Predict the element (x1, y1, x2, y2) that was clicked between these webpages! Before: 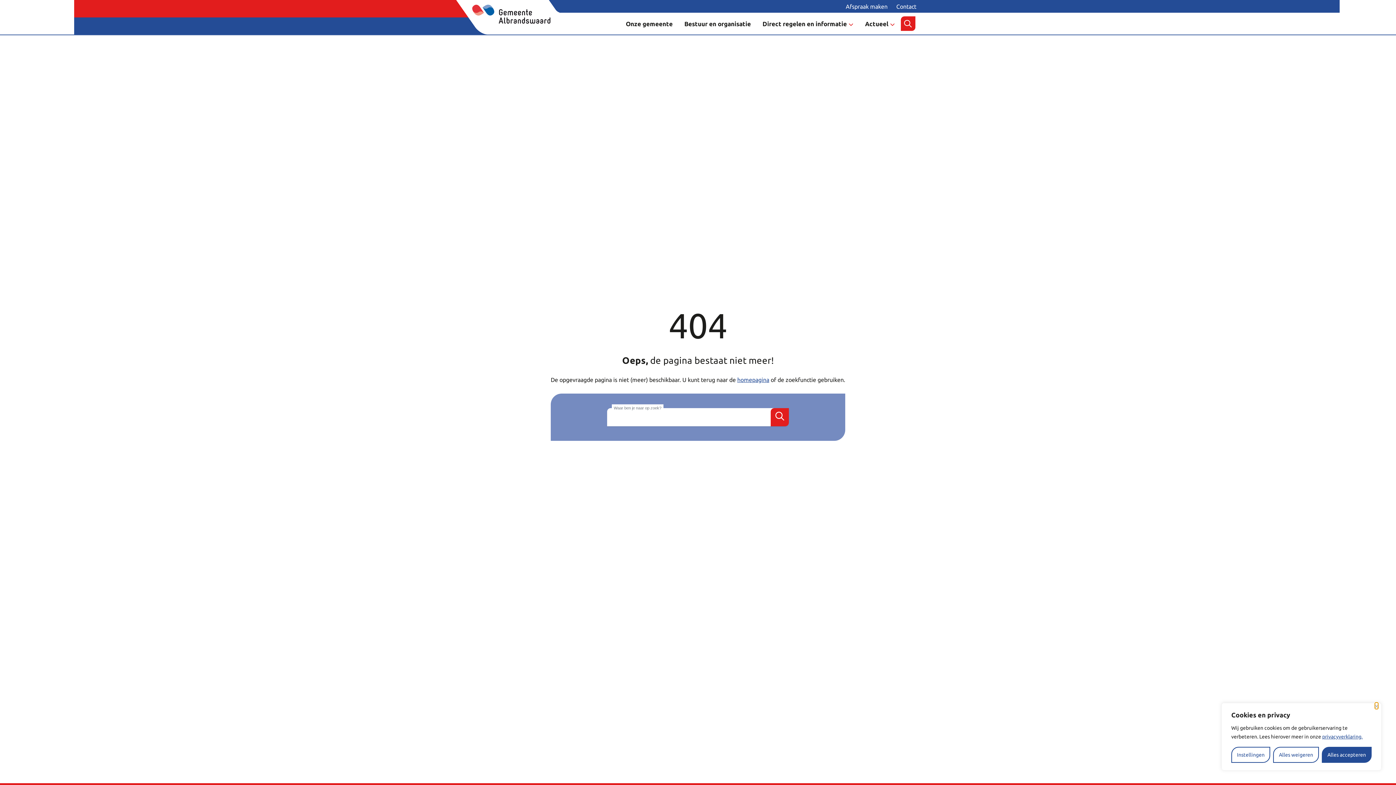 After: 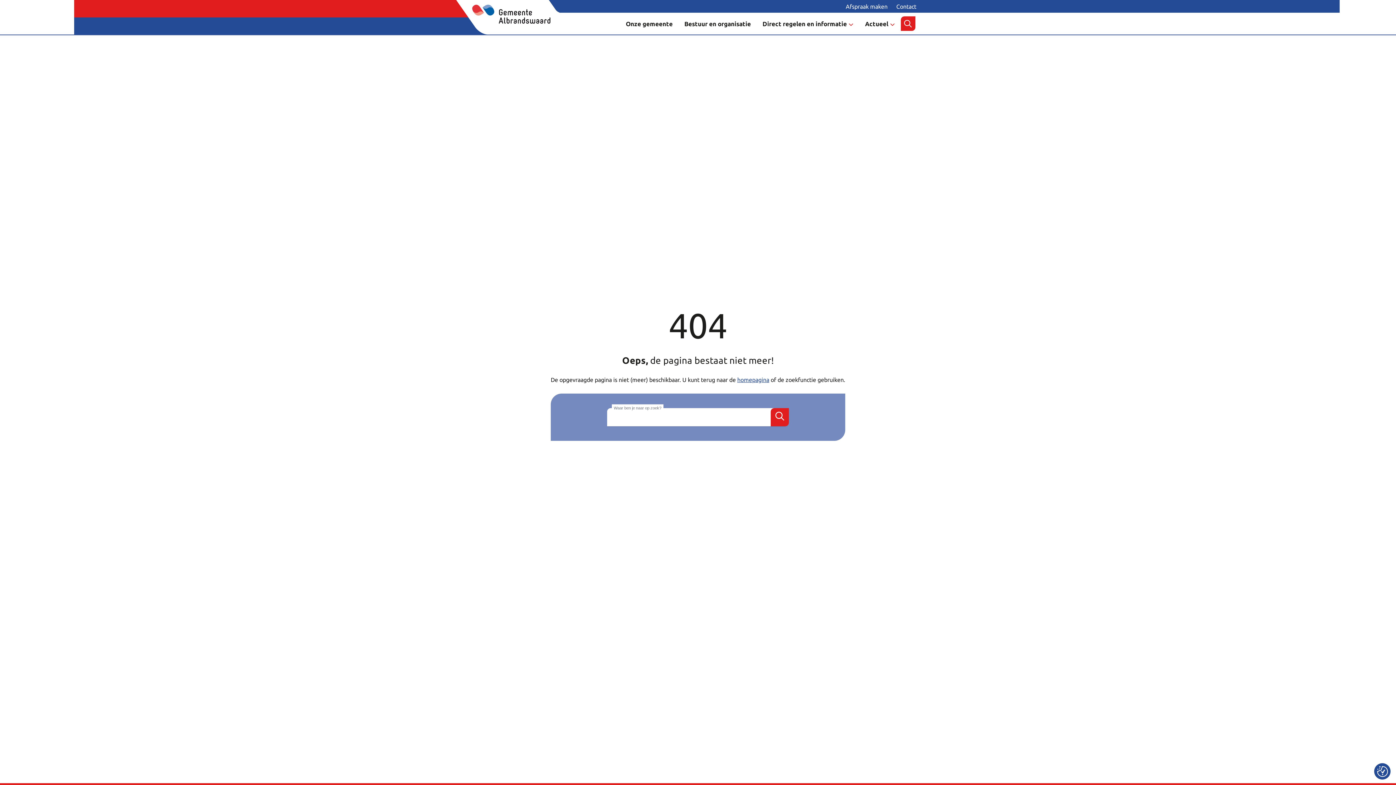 Action: label: Alles weigeren bbox: (1273, 747, 1319, 763)